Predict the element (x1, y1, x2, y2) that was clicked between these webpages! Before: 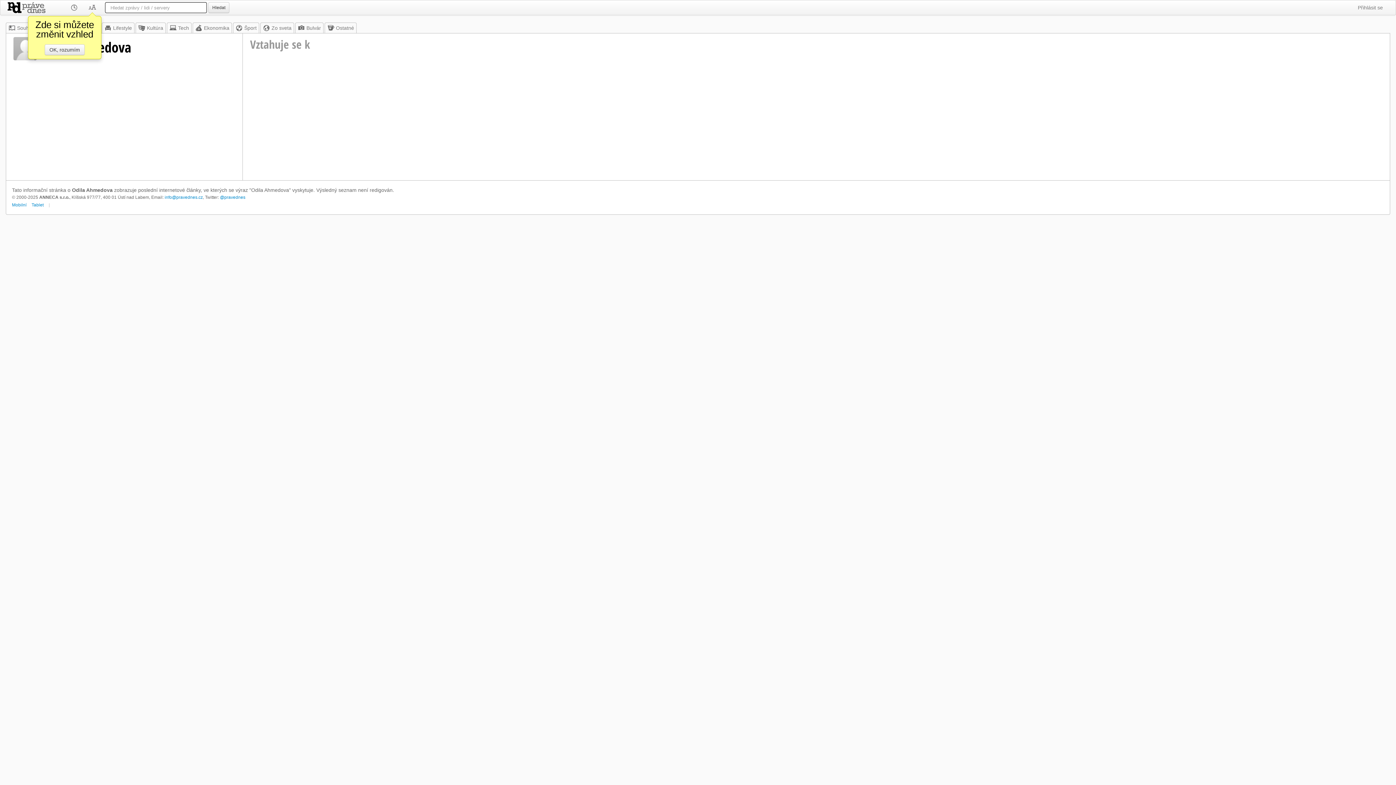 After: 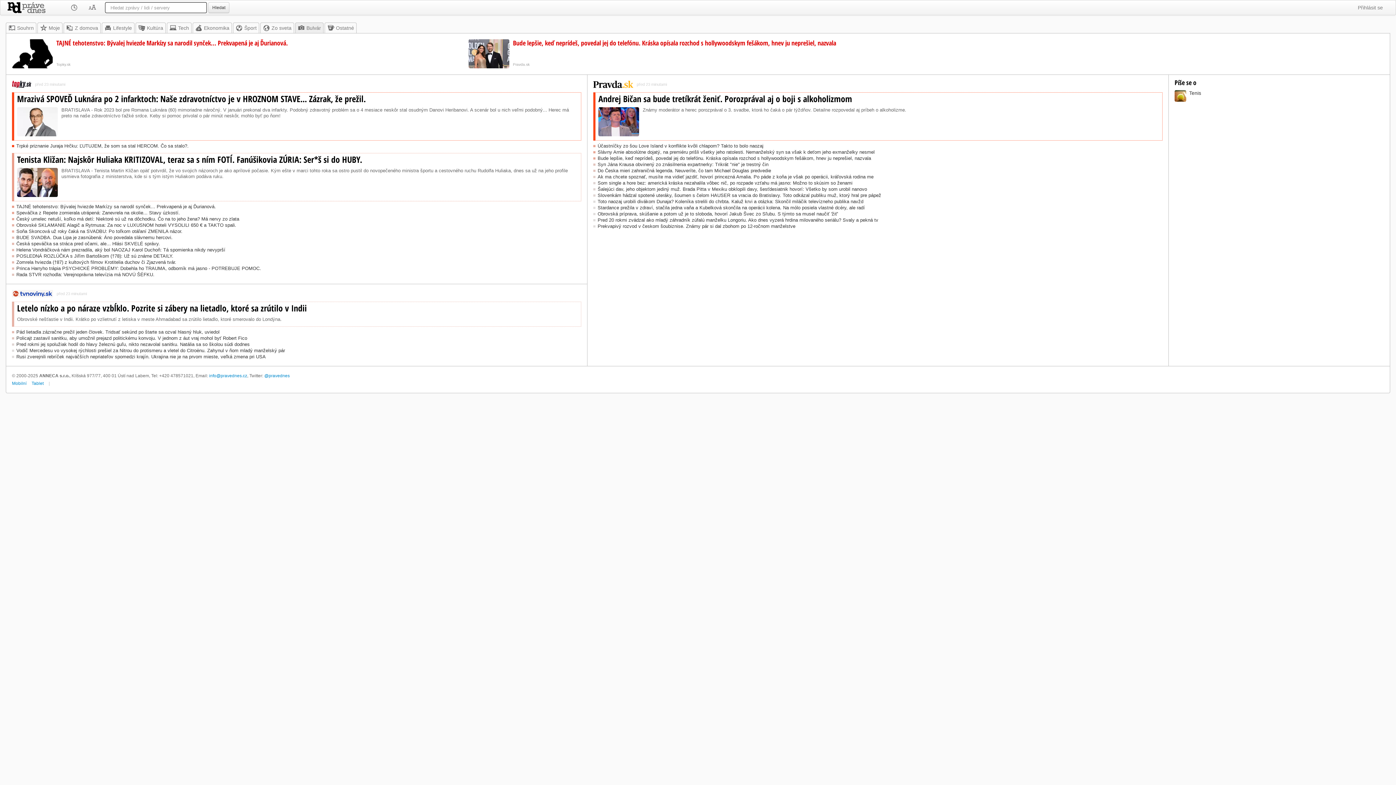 Action: bbox: (295, 22, 323, 33) label: Bulvár